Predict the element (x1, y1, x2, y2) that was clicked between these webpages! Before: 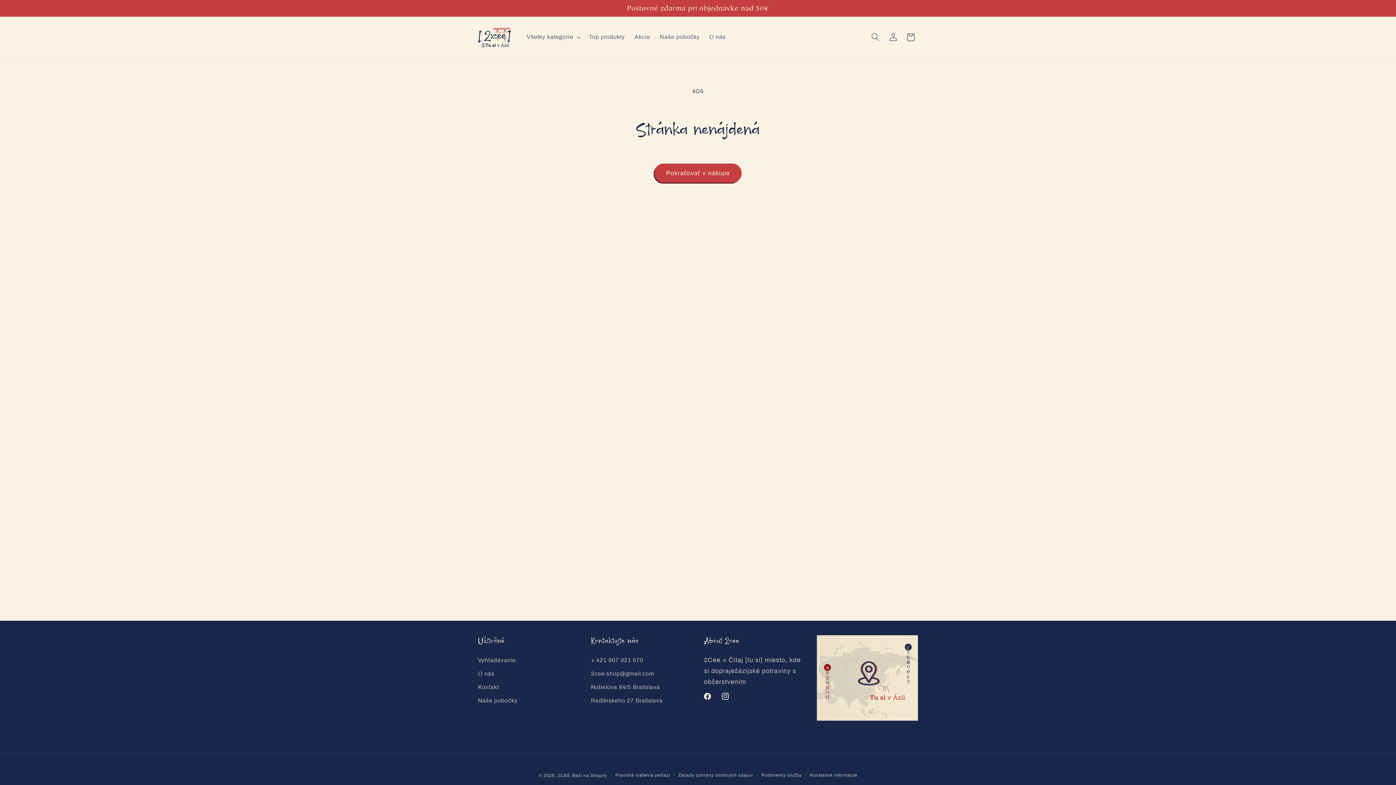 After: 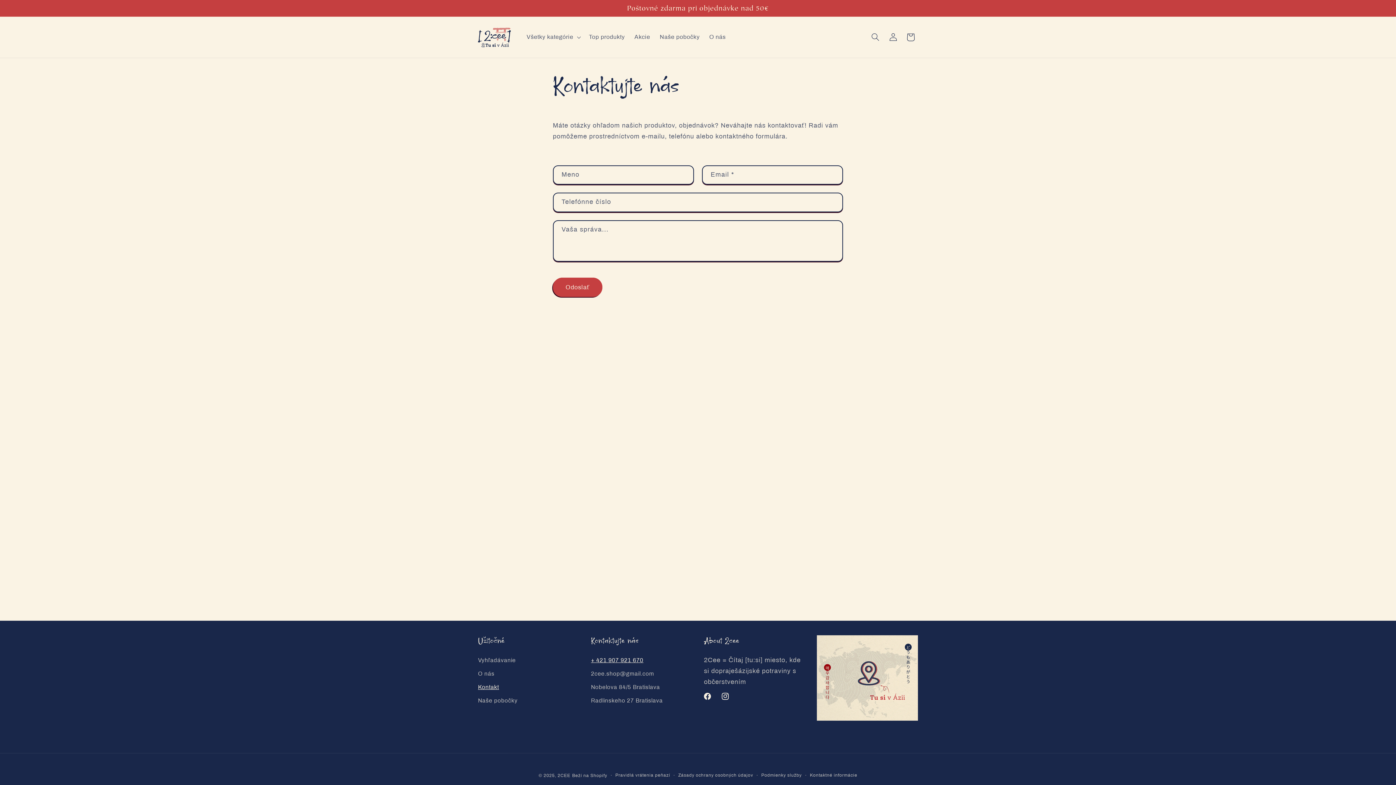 Action: bbox: (478, 680, 499, 694) label: Kontakt